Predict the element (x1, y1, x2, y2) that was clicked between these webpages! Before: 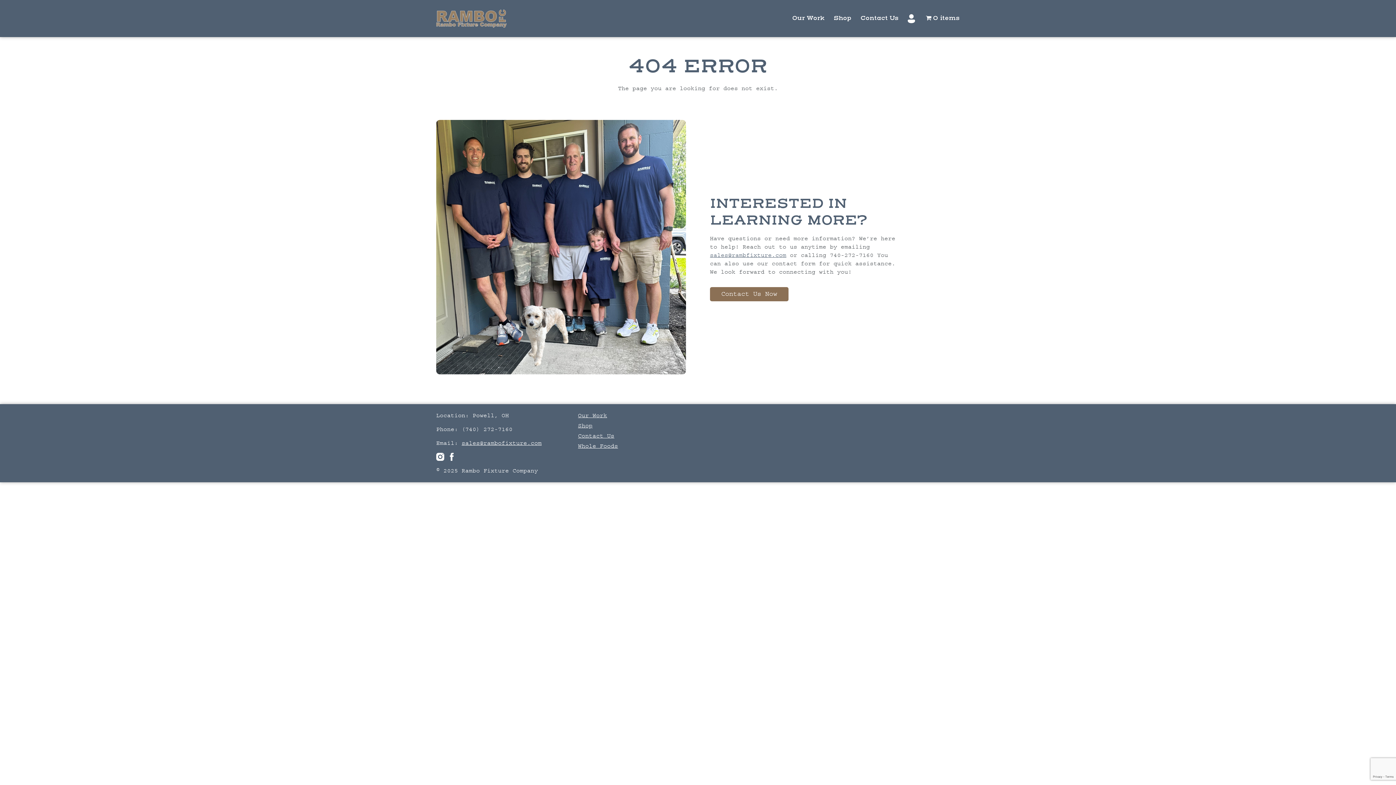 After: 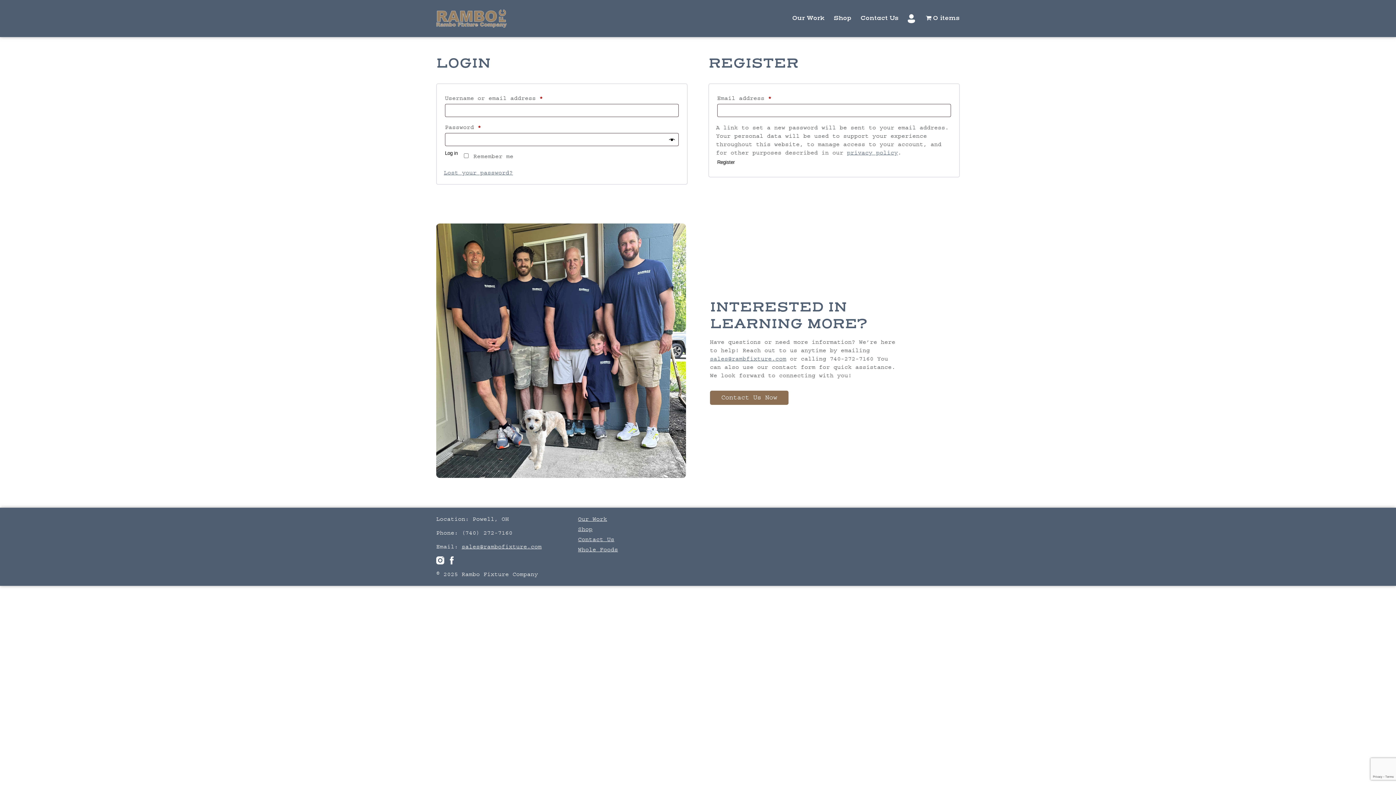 Action: label: My account bbox: (908, 14, 917, 23)